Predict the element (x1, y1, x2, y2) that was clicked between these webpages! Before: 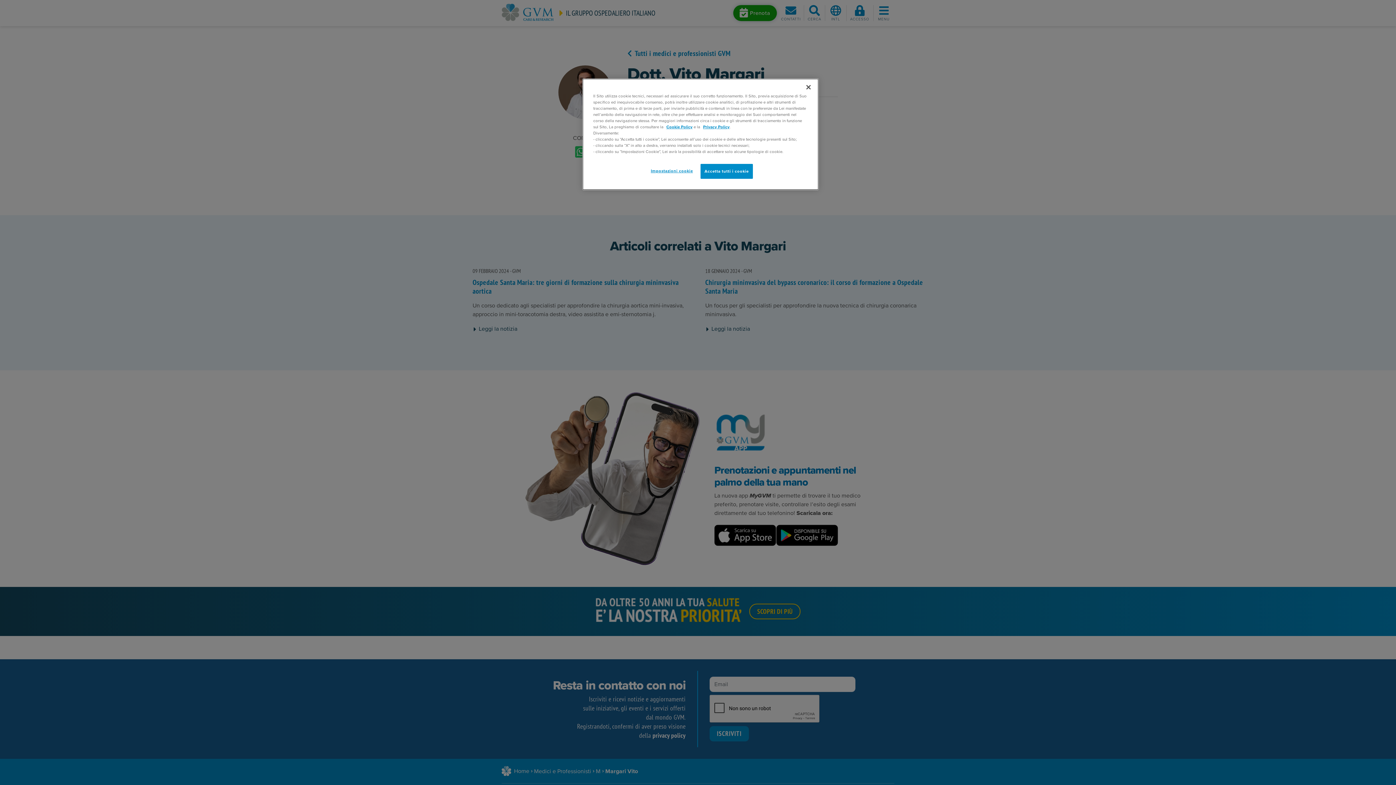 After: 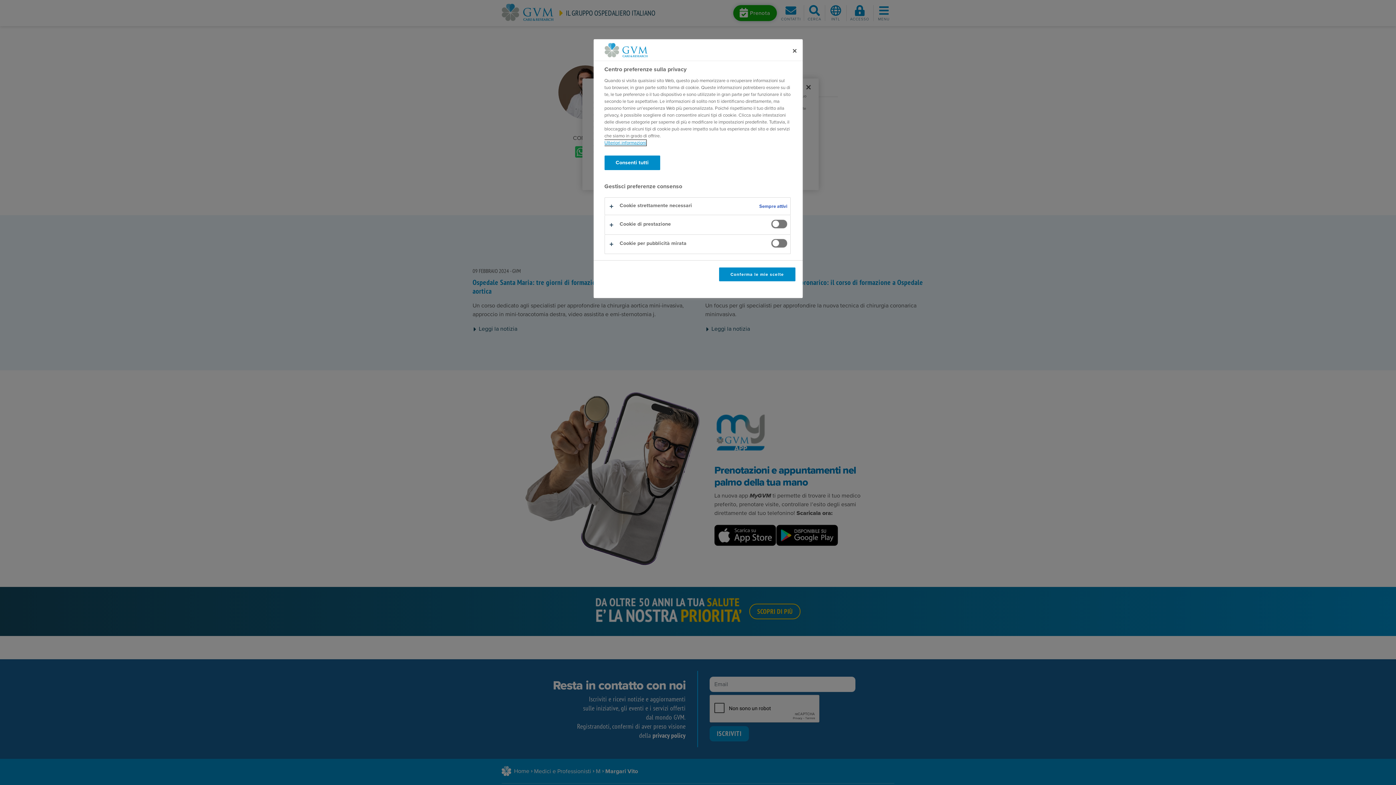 Action: bbox: (647, 164, 696, 178) label: Impostazioni cookie